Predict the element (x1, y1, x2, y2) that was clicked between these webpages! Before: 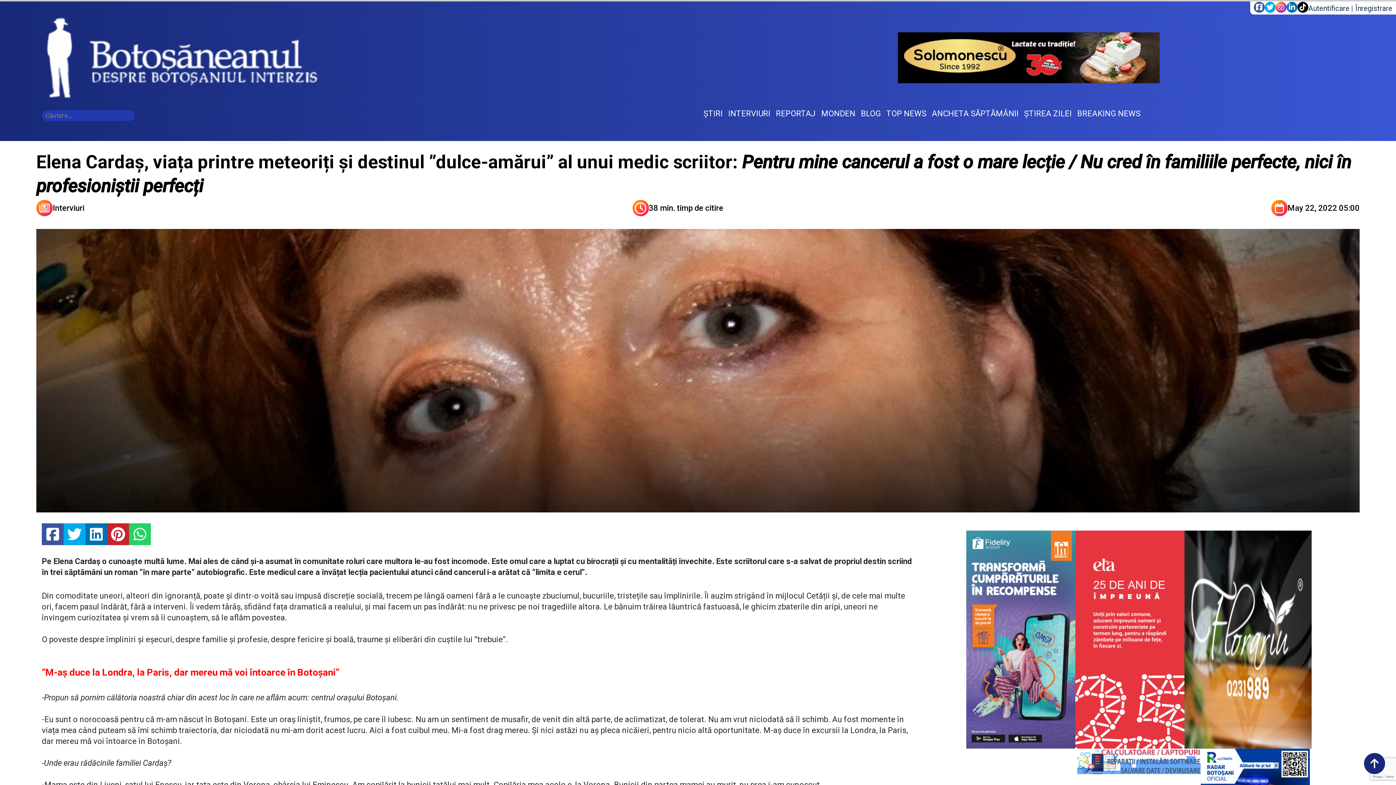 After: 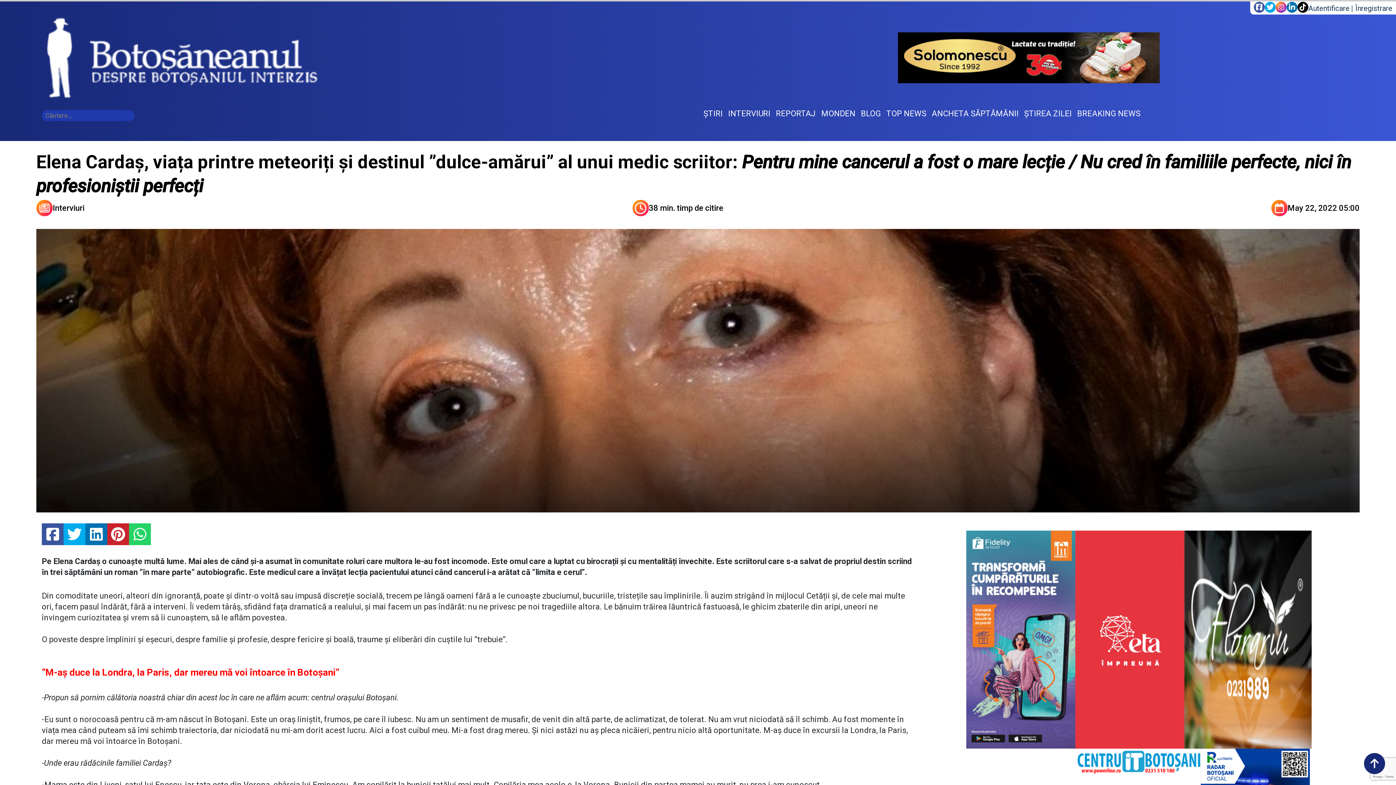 Action: bbox: (129, 523, 150, 545)